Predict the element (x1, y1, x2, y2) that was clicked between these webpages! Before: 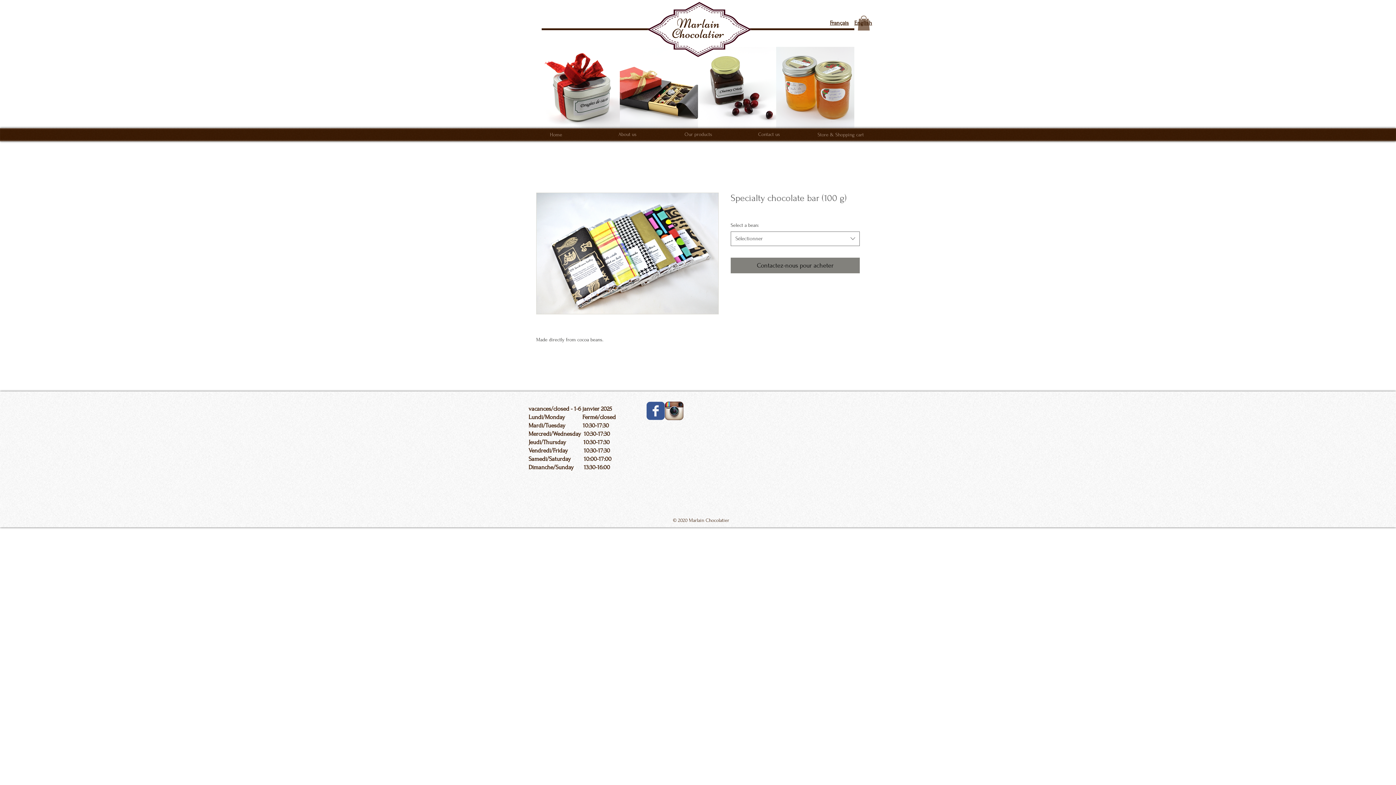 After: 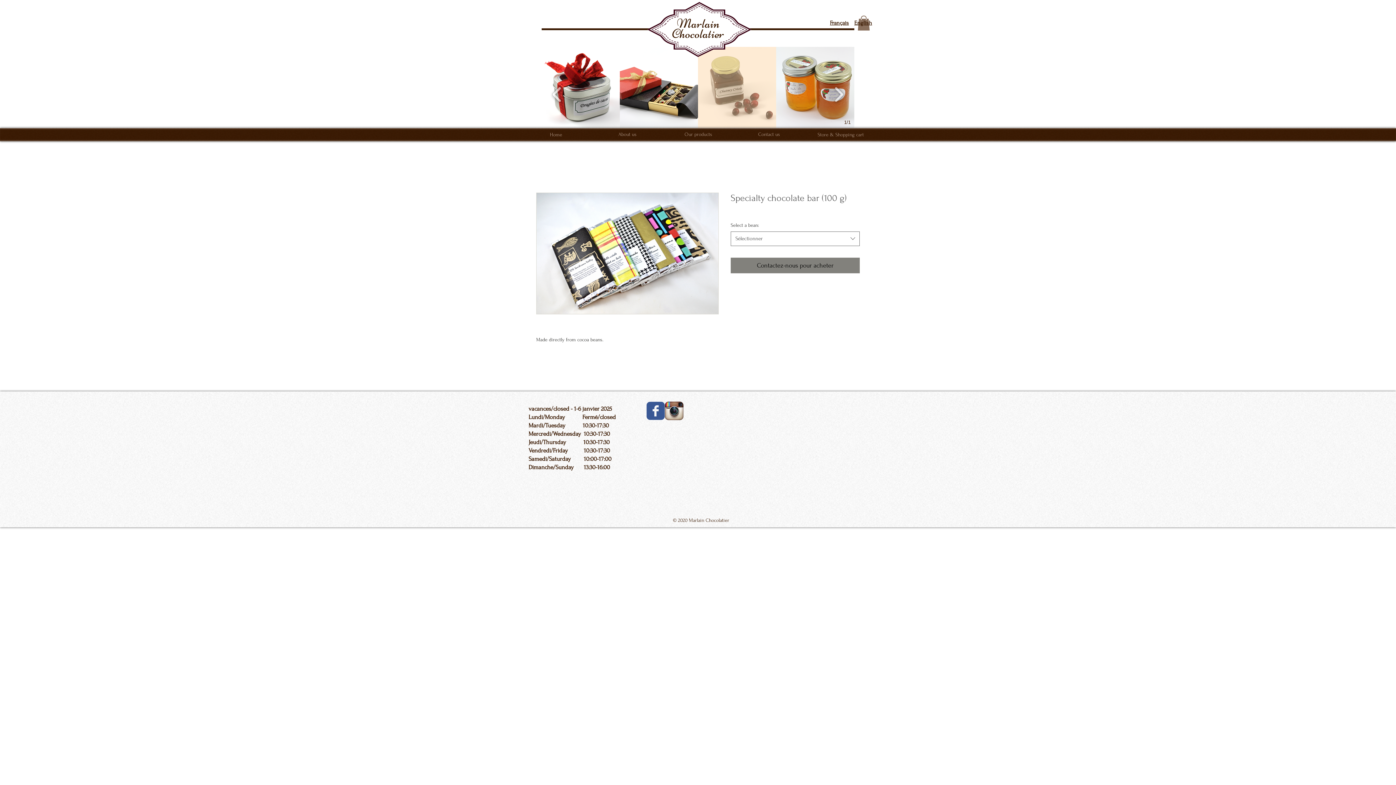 Action: bbox: (698, 46, 776, 127)